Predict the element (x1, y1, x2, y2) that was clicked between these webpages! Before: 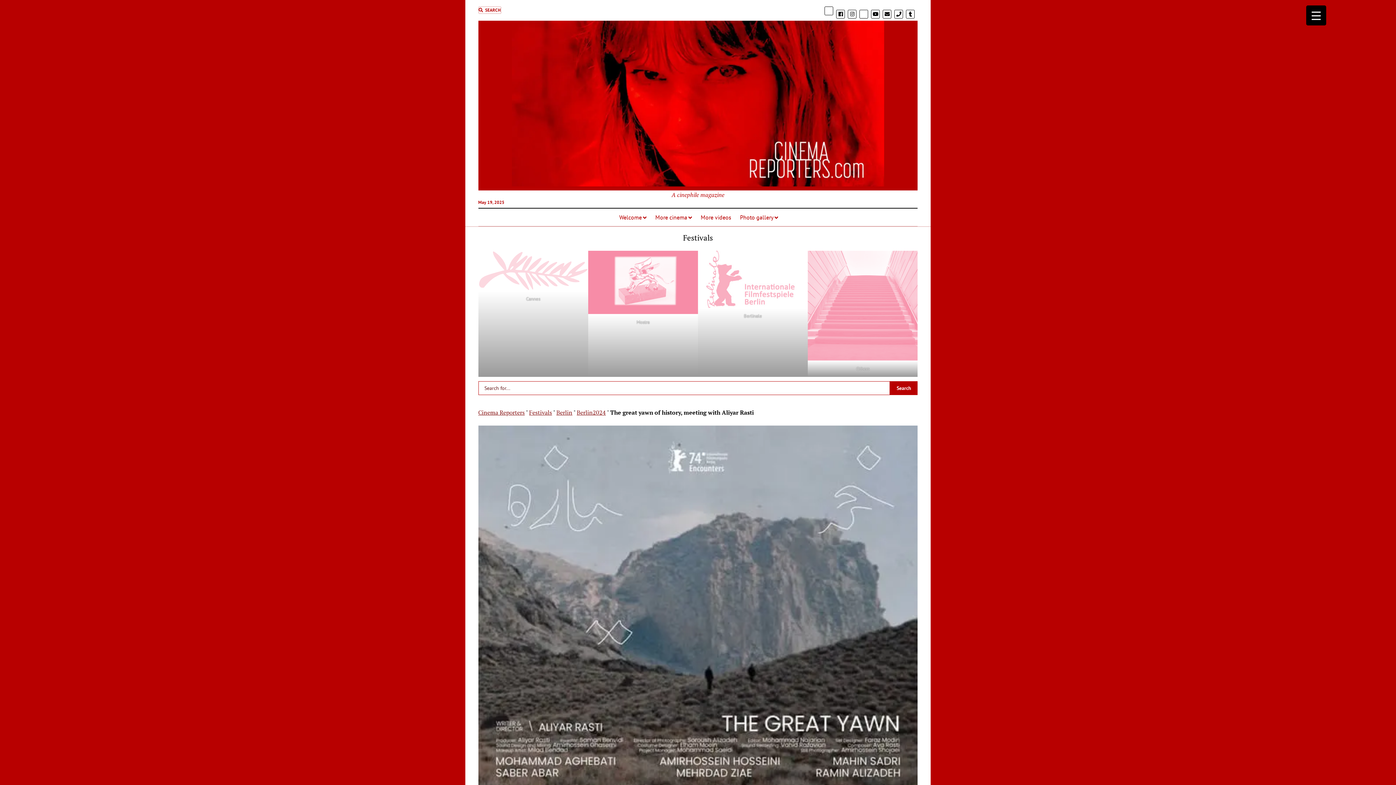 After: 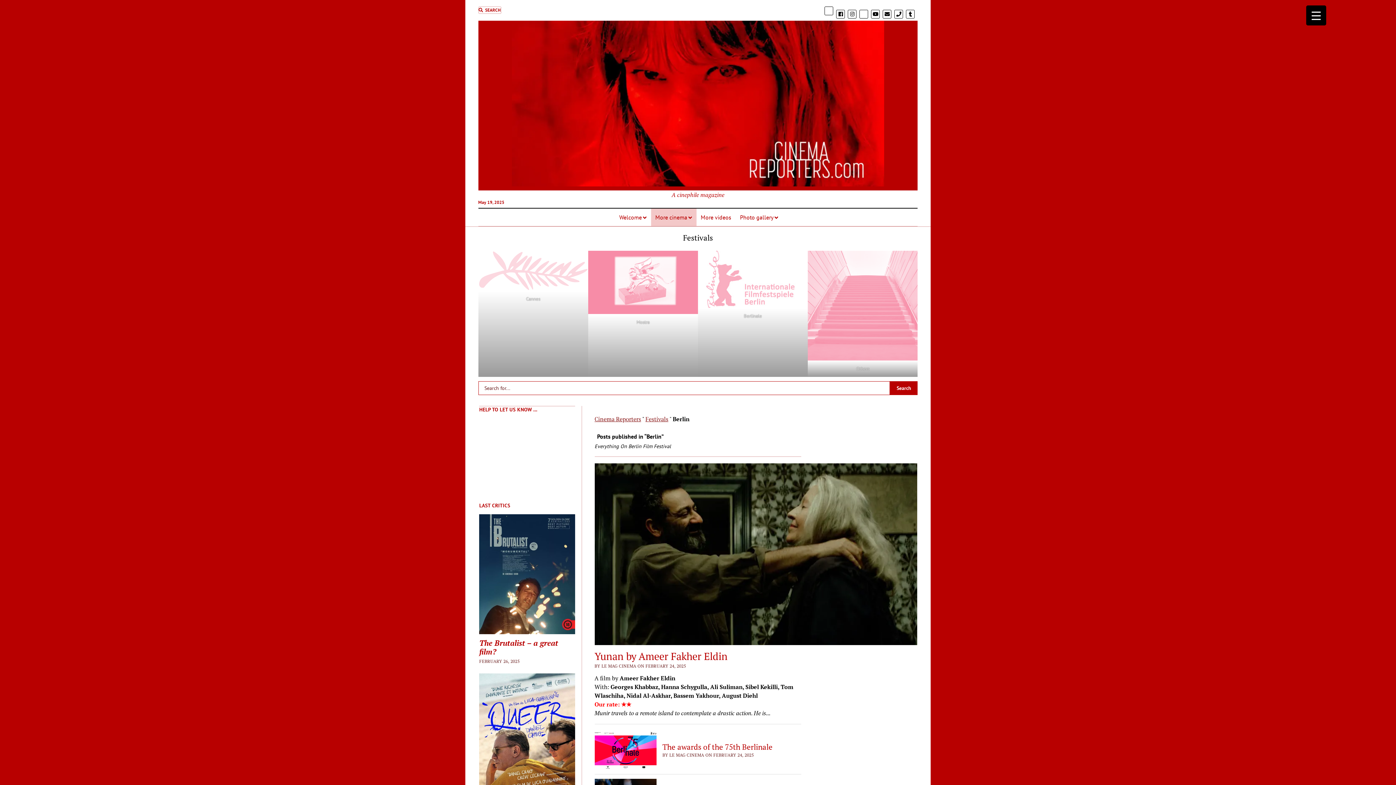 Action: label: Berlin bbox: (556, 408, 572, 416)